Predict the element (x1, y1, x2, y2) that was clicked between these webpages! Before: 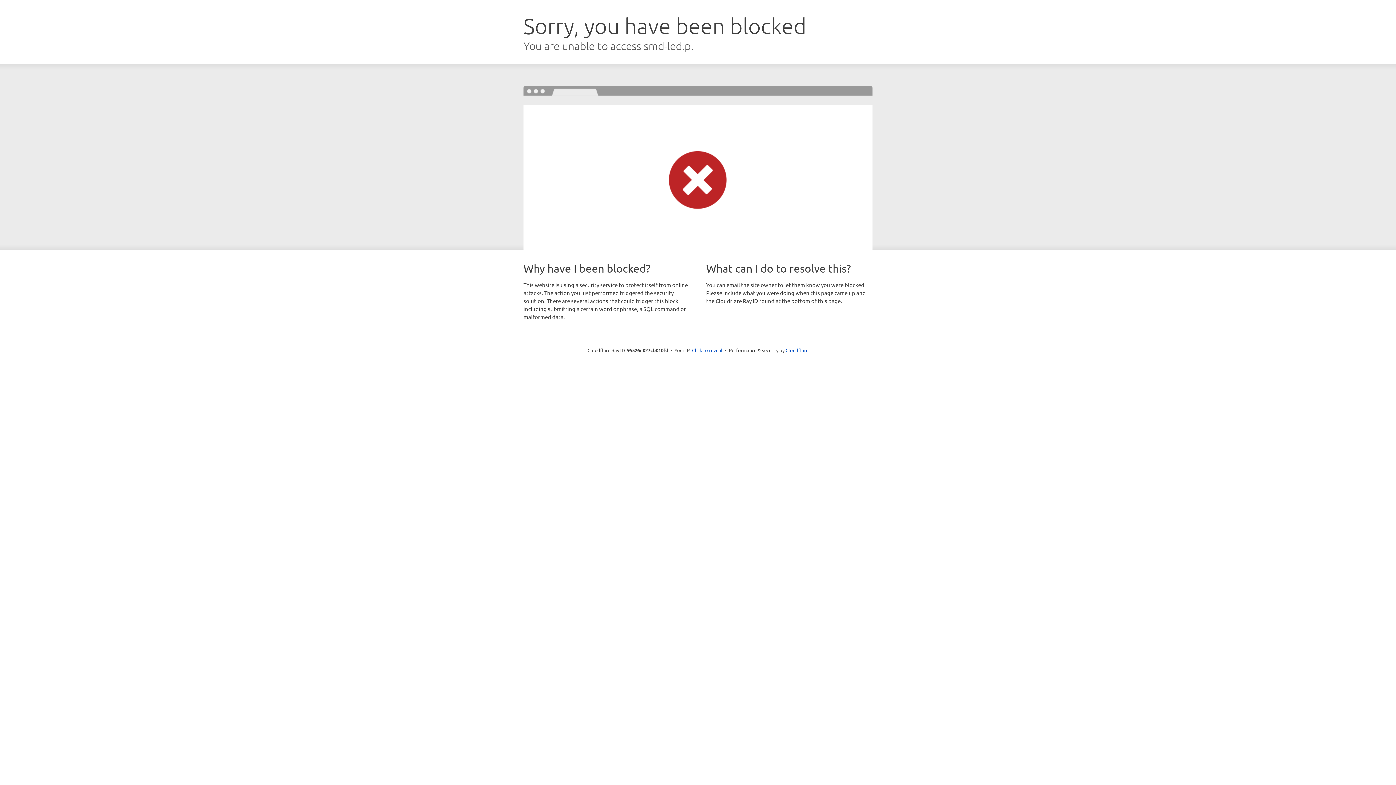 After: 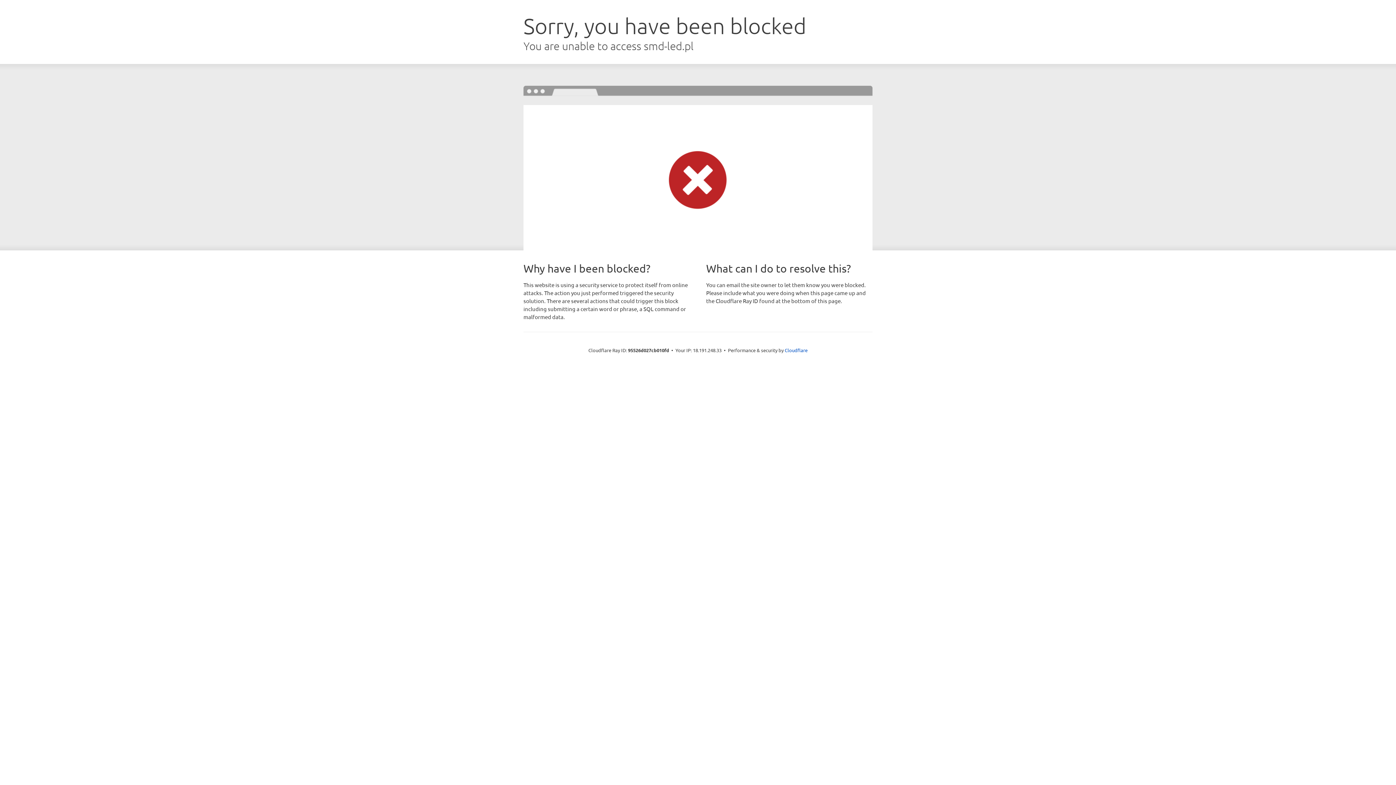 Action: label: Click to reveal bbox: (692, 346, 722, 353)